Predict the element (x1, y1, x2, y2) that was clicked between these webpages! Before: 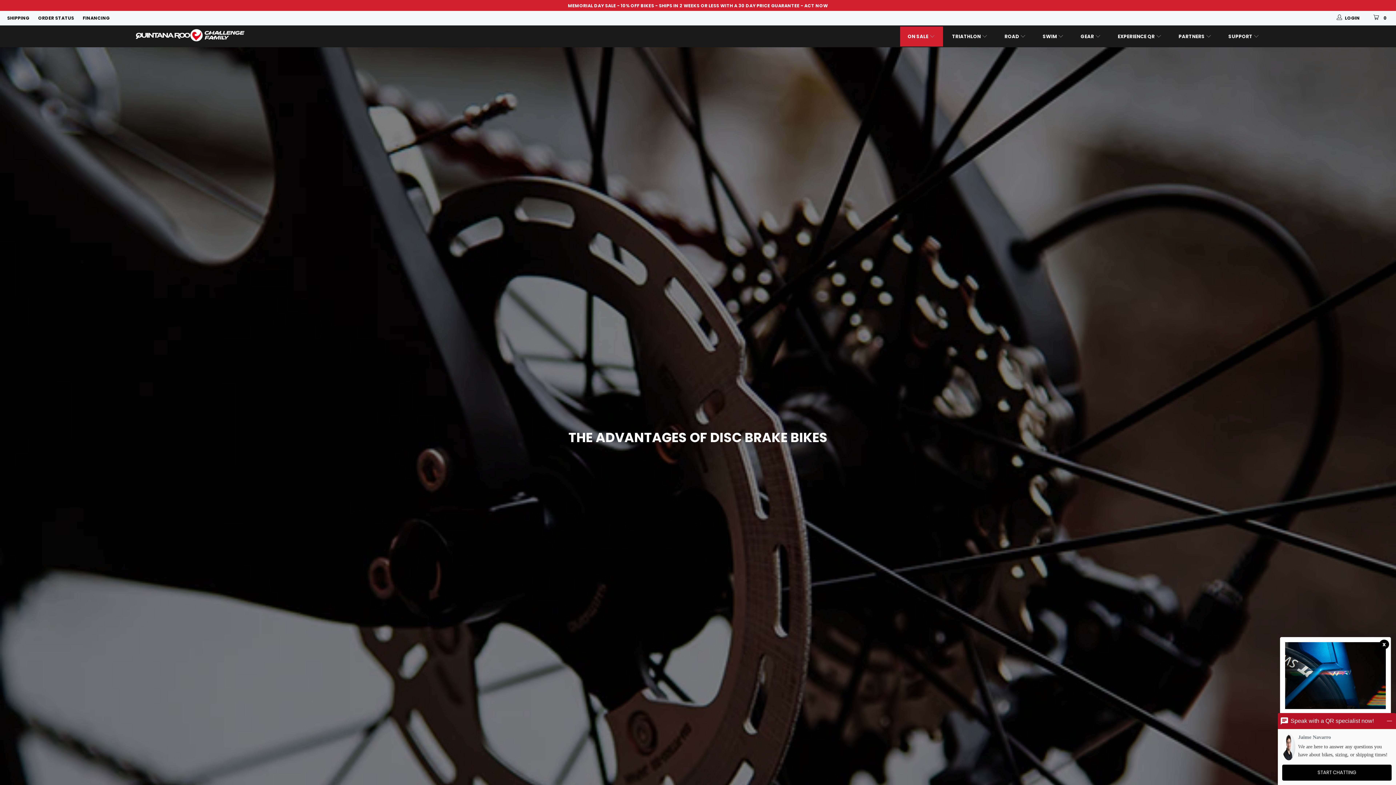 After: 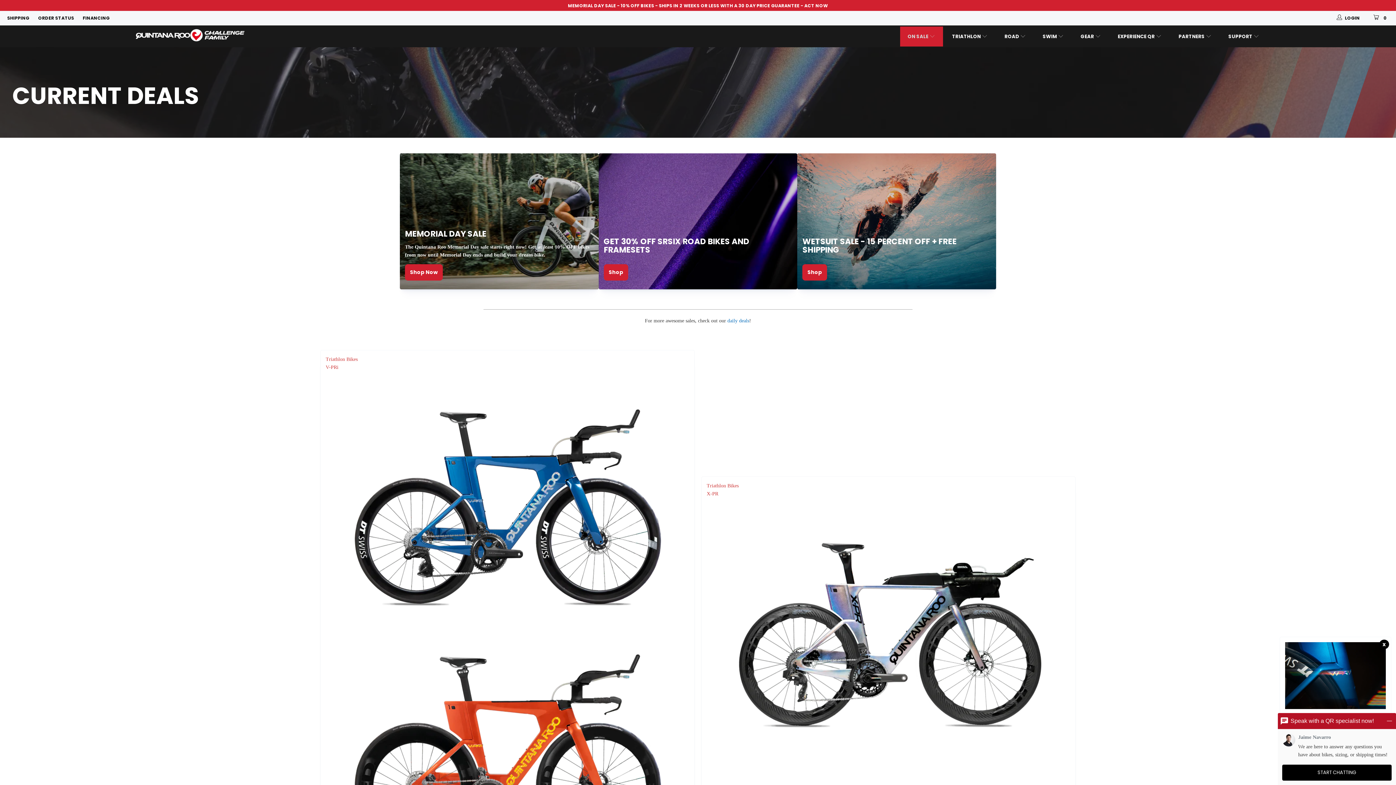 Action: bbox: (907, 26, 935, 46) label: ON SALE 